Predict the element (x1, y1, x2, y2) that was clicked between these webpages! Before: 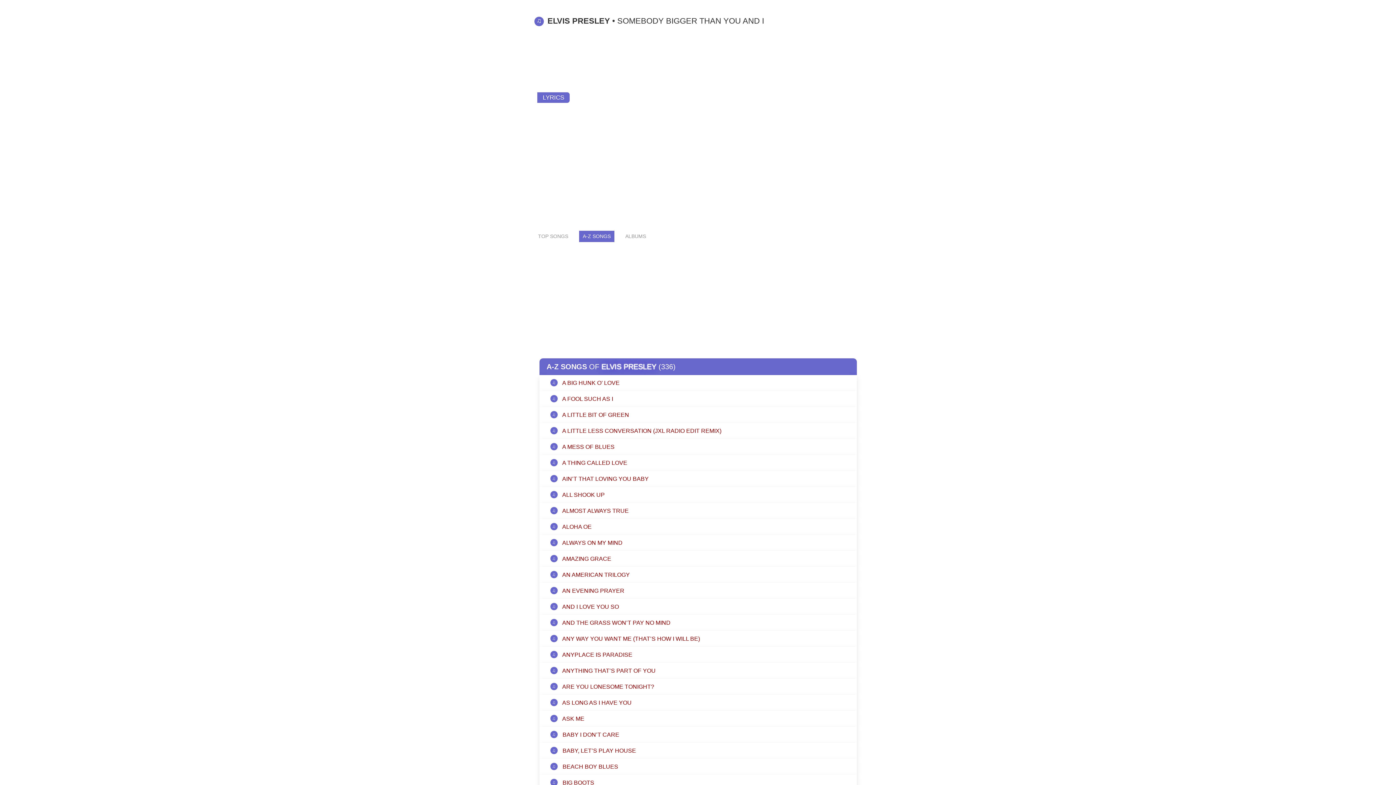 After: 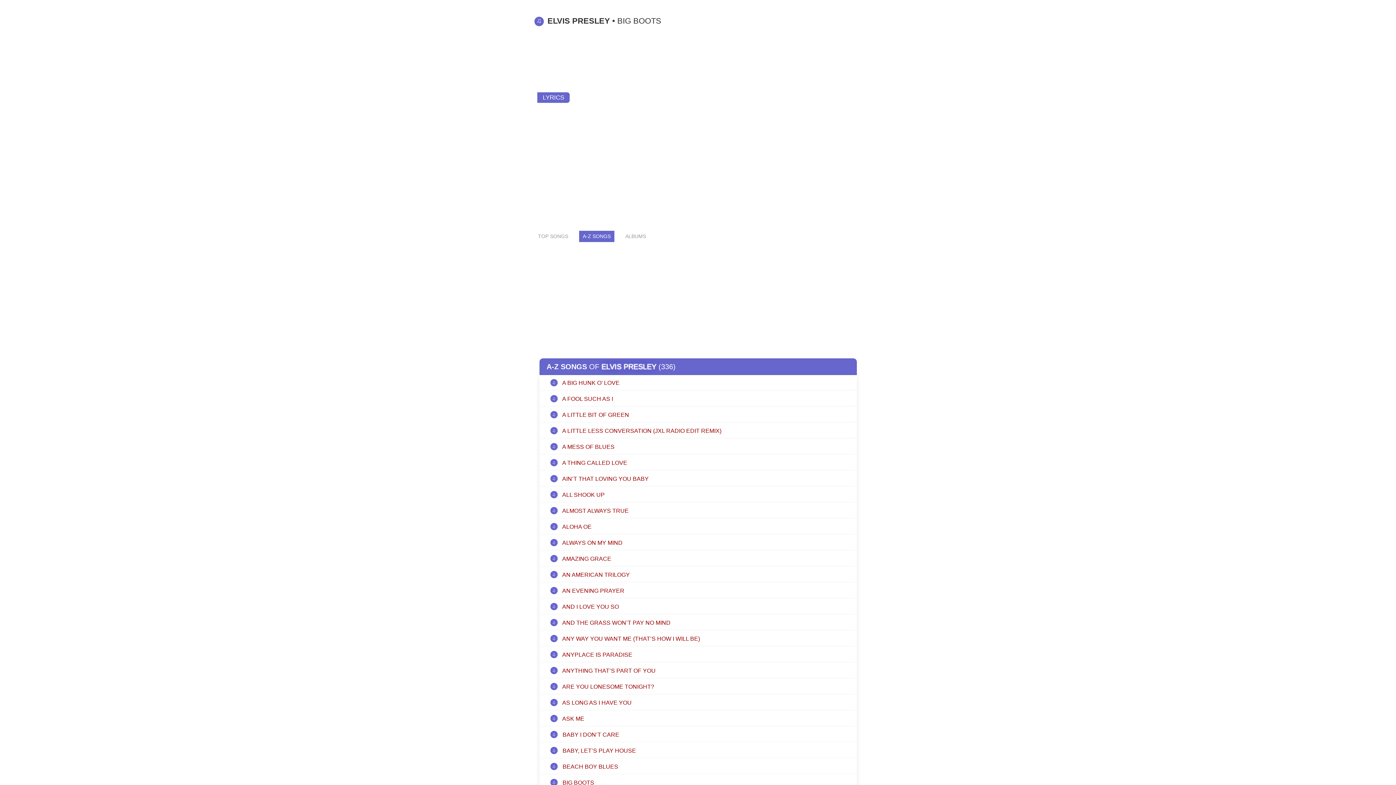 Action: bbox: (539, 779, 856, 787) label: ♫ BIG BOOTS